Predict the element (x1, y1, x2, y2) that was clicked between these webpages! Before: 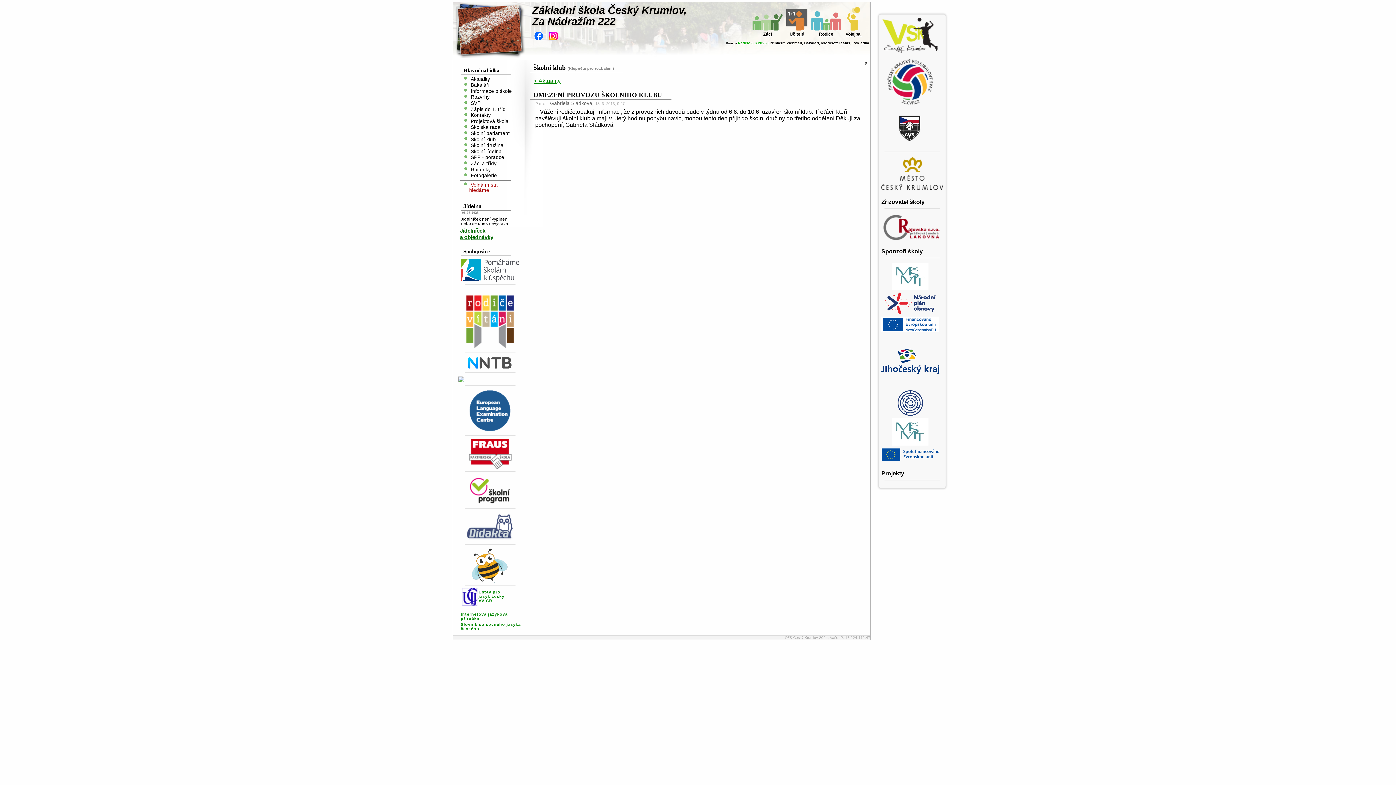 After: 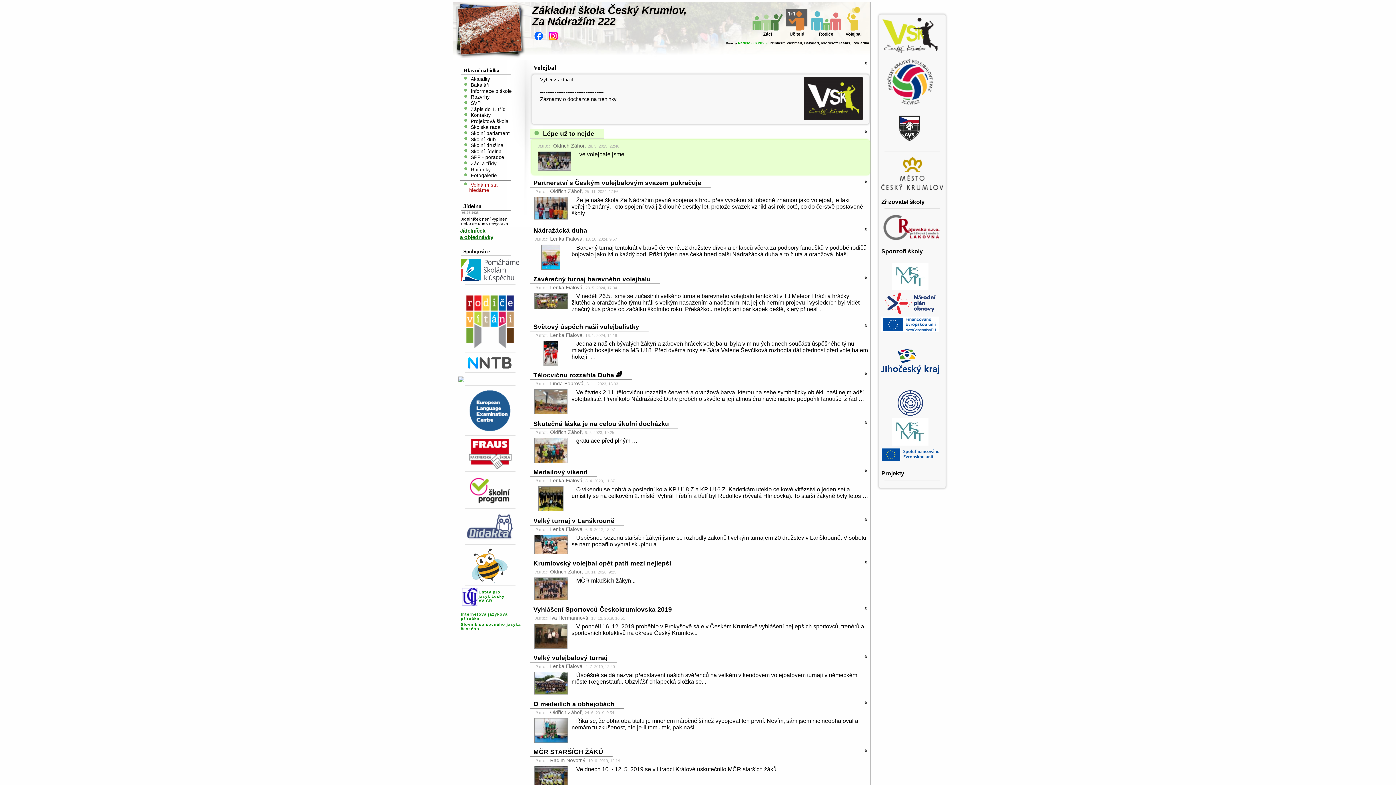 Action: label: Volejbal bbox: (842, 6, 864, 43)